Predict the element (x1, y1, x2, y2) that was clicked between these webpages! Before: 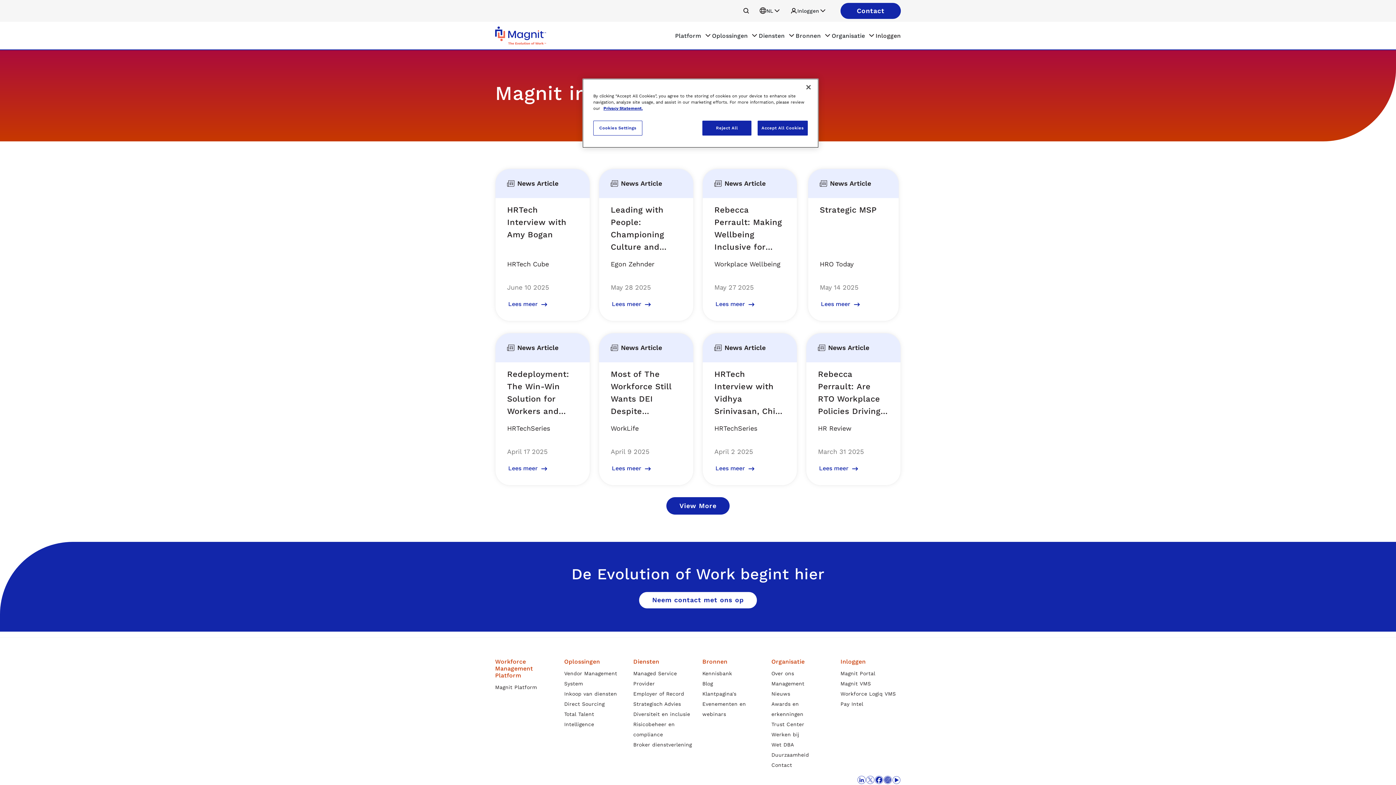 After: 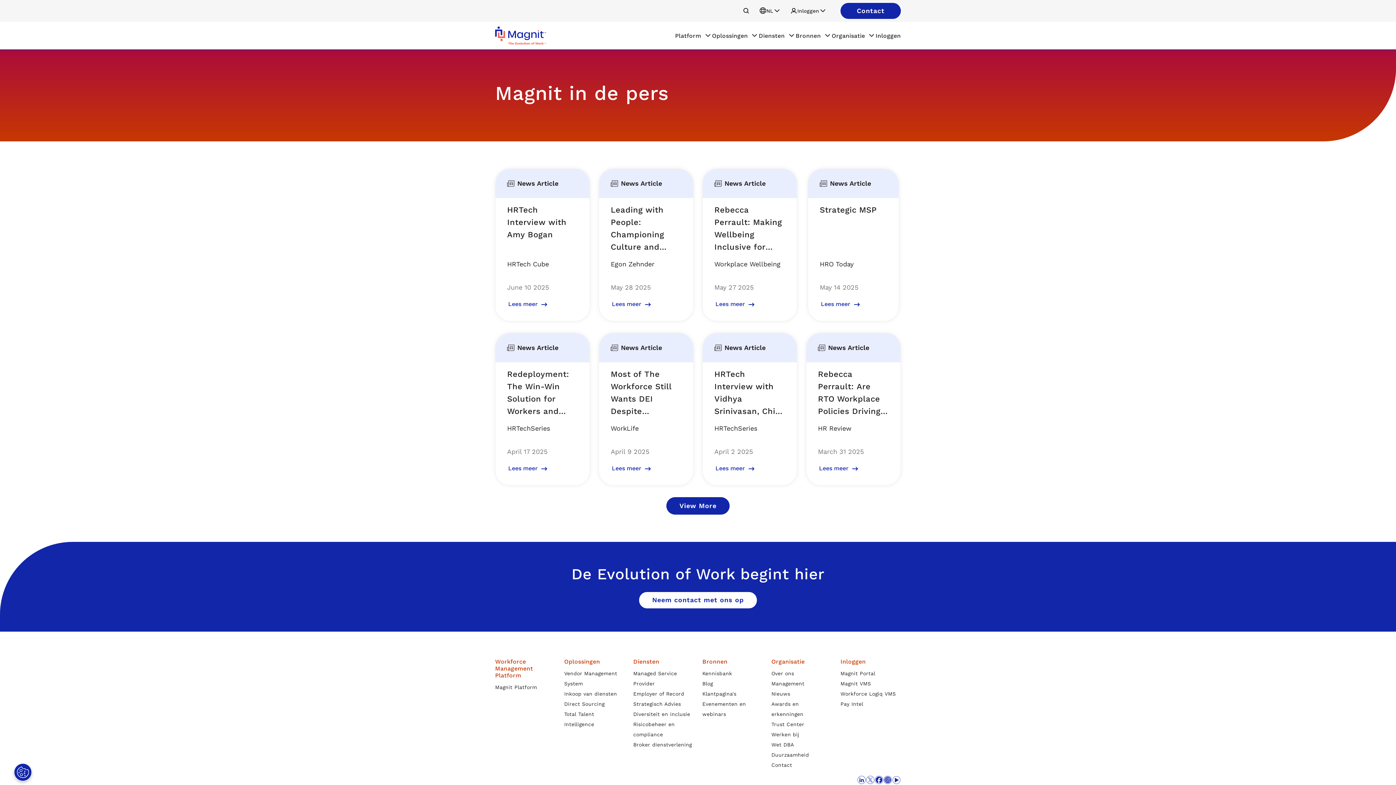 Action: label: Reject All bbox: (702, 120, 751, 135)